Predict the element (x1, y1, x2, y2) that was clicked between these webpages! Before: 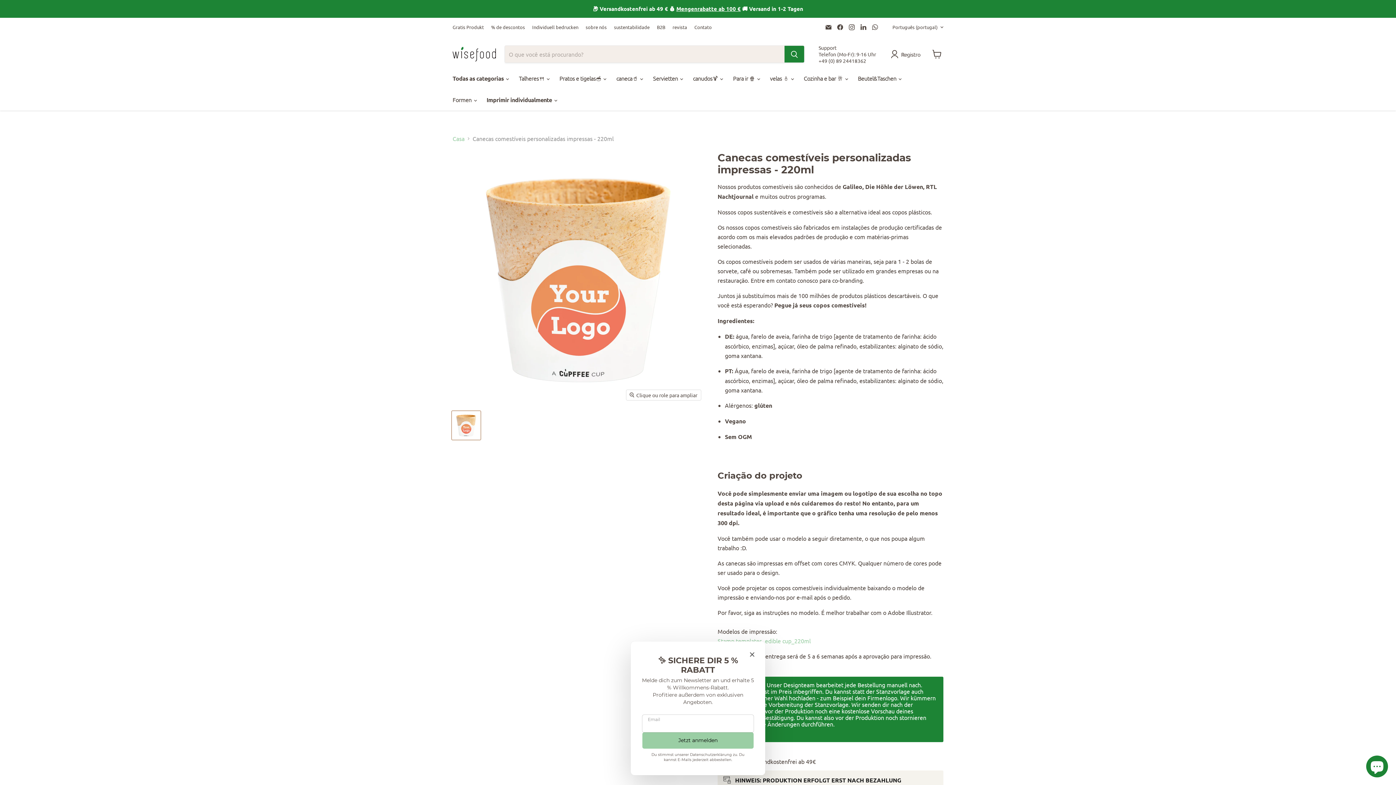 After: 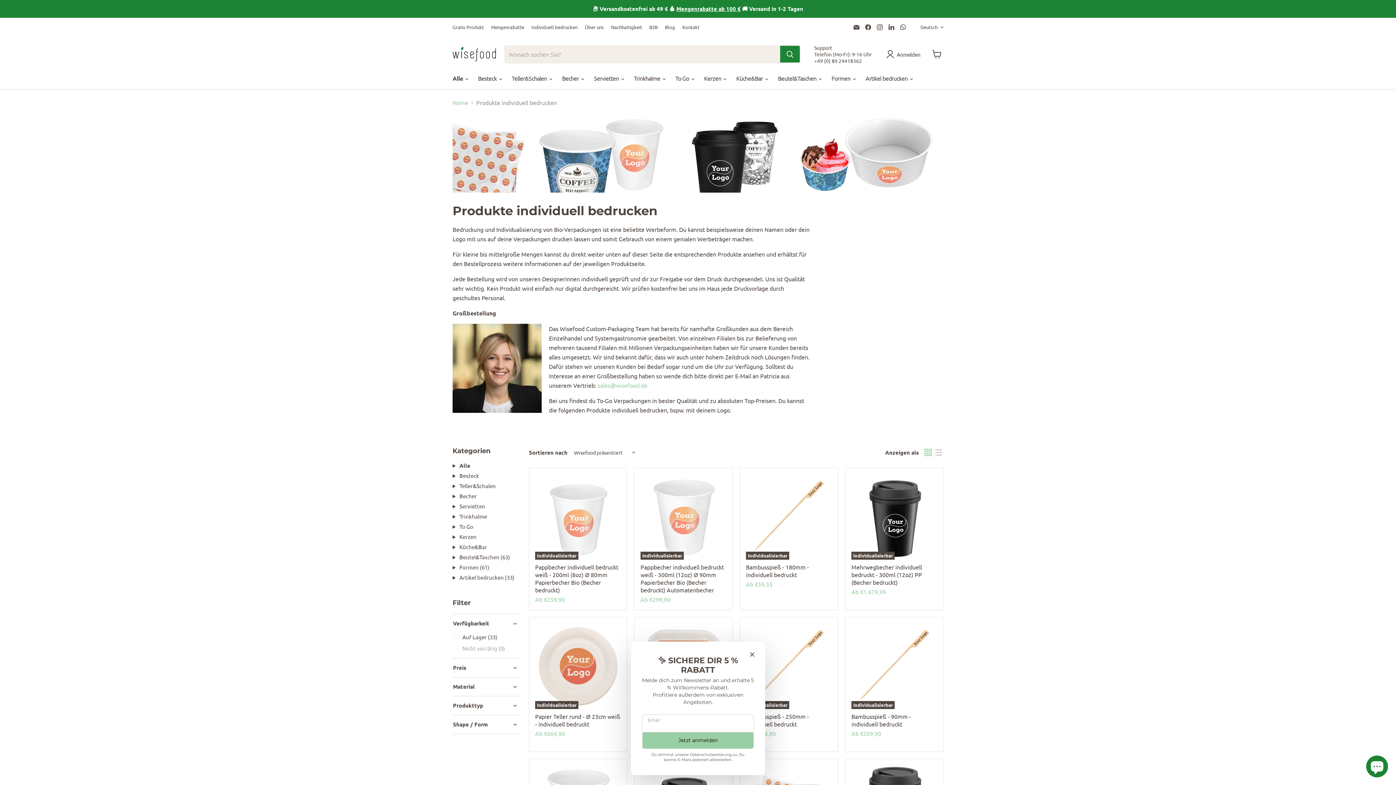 Action: bbox: (532, 24, 578, 29) label: Individuell bedrucken